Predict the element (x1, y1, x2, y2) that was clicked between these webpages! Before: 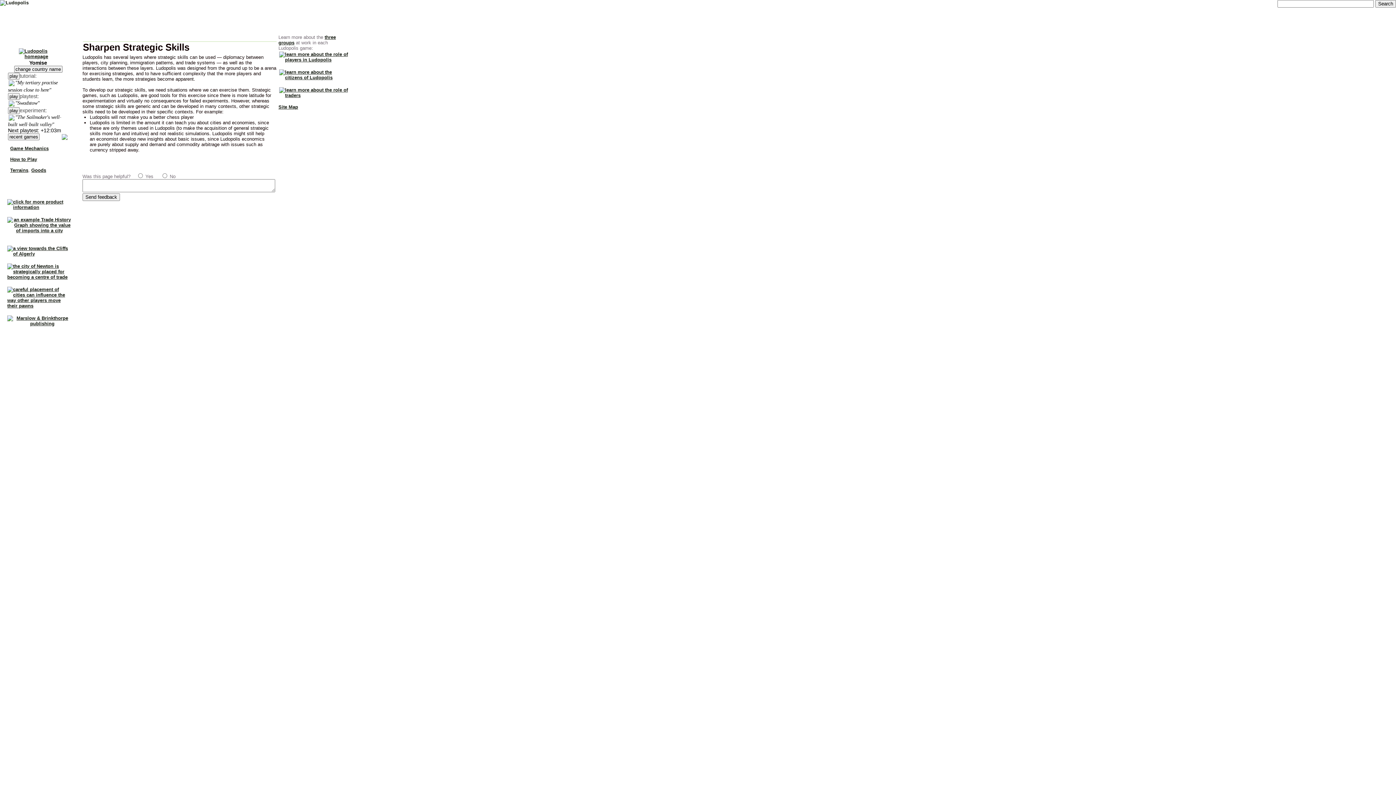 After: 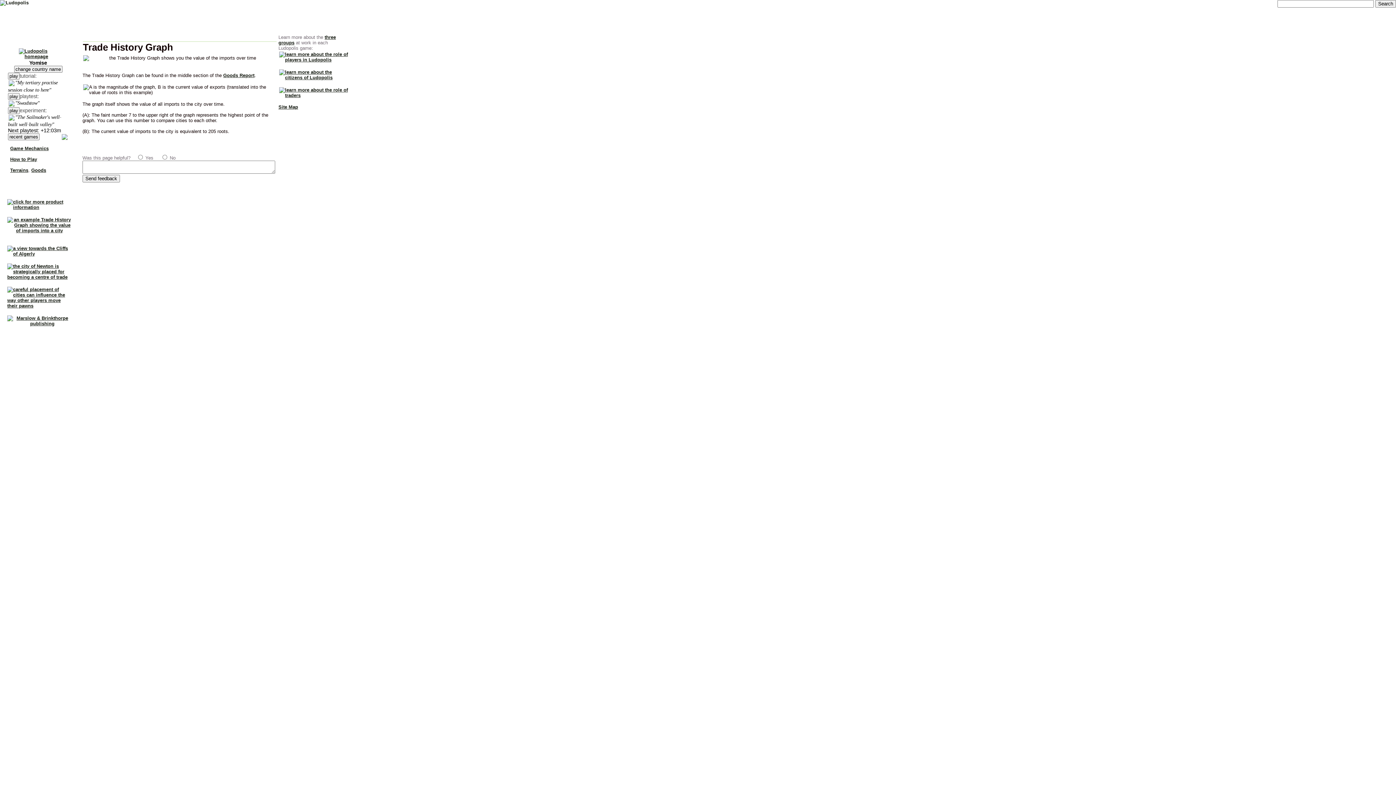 Action: bbox: (6, 216, 72, 234)